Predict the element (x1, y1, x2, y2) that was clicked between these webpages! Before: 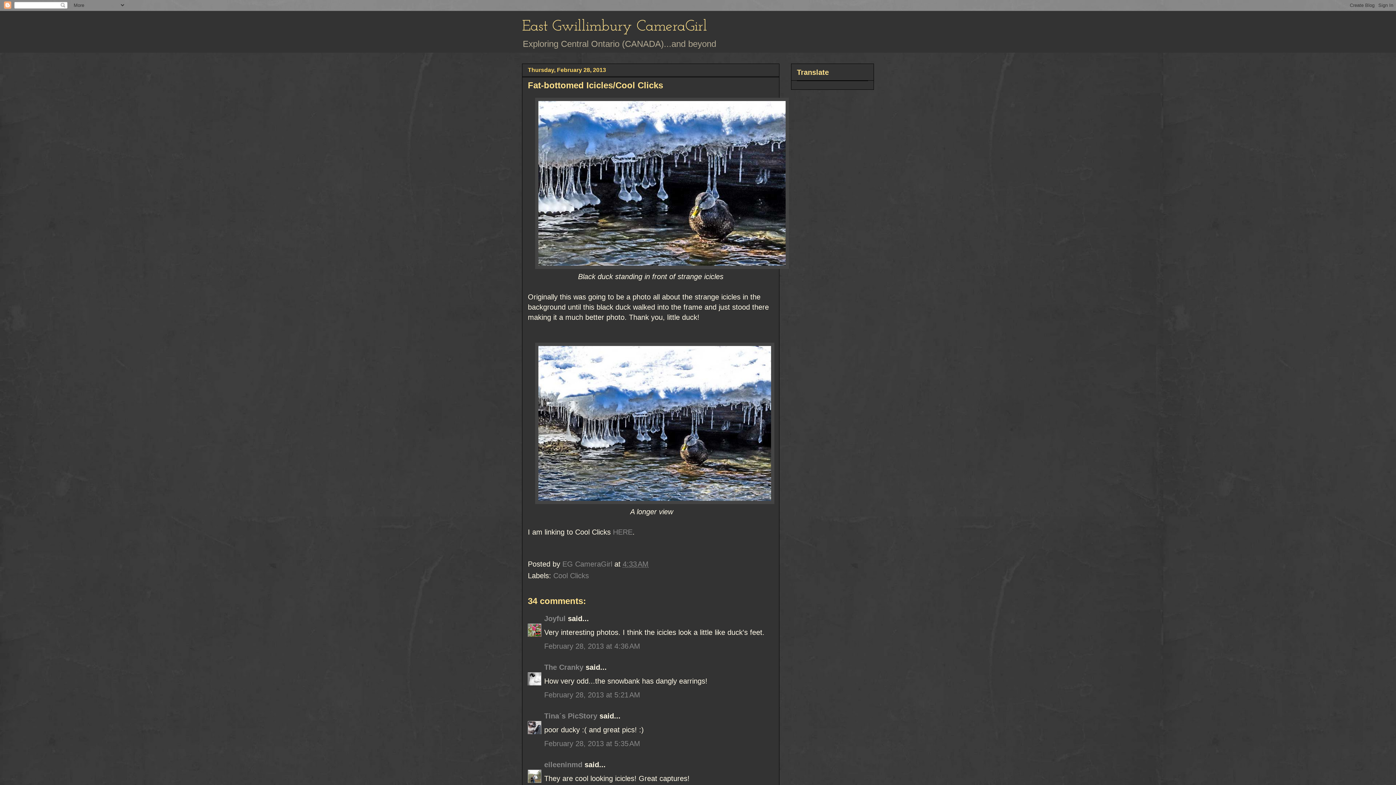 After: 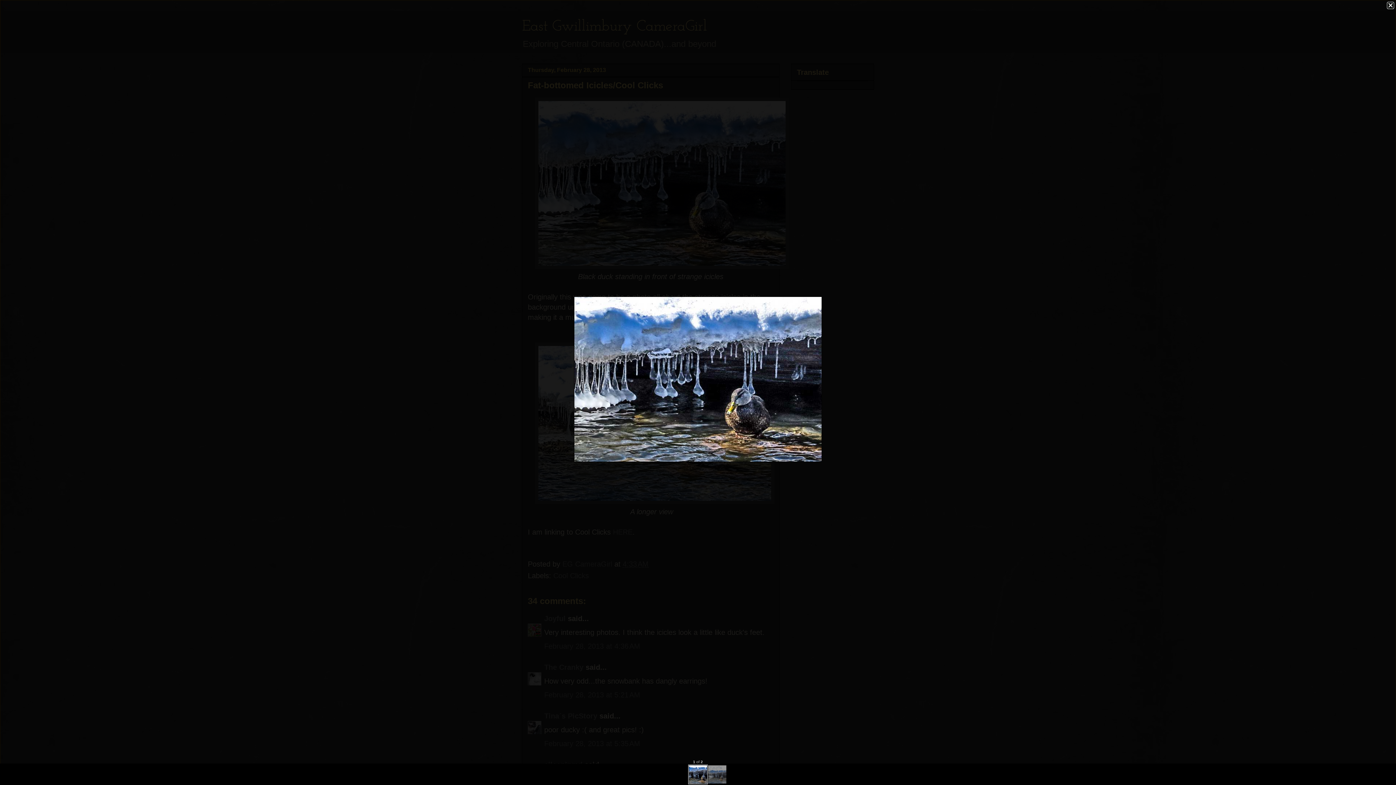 Action: bbox: (535, 262, 789, 270)